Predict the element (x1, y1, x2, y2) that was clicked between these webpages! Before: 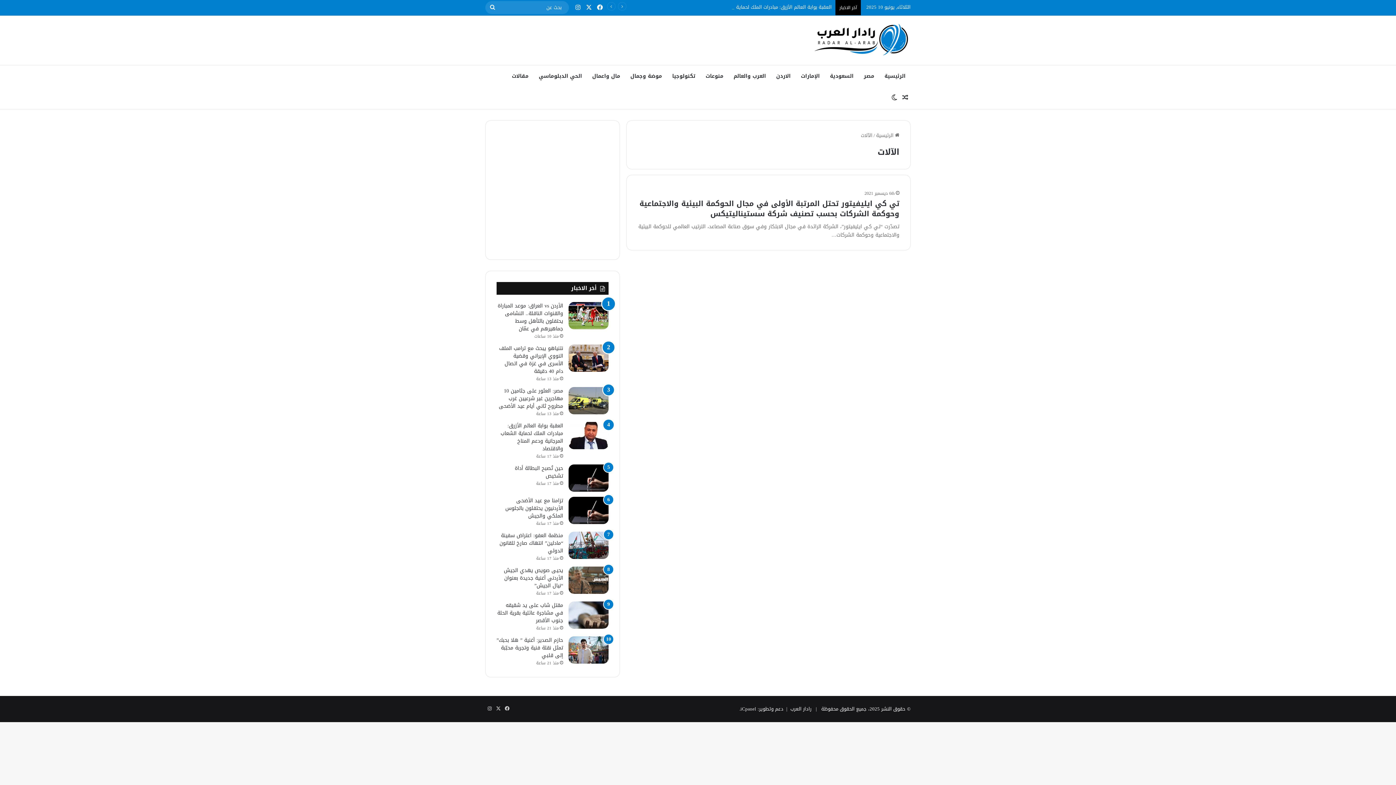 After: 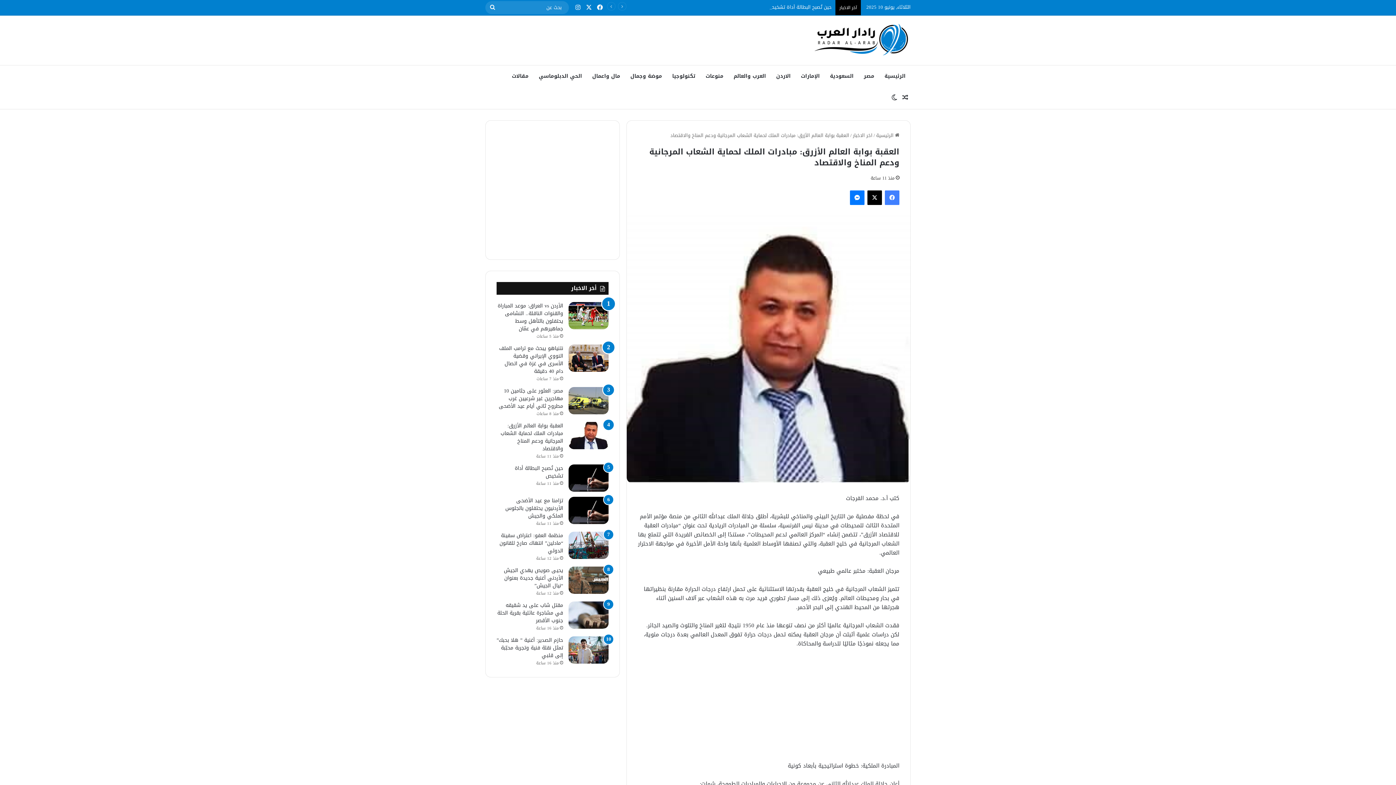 Action: bbox: (568, 422, 608, 449) label: العقبة بوابة العالم الأزرق: مبادرات الملك لحماية الشعاب المرجانية ودعم المناخ والاقتصاد